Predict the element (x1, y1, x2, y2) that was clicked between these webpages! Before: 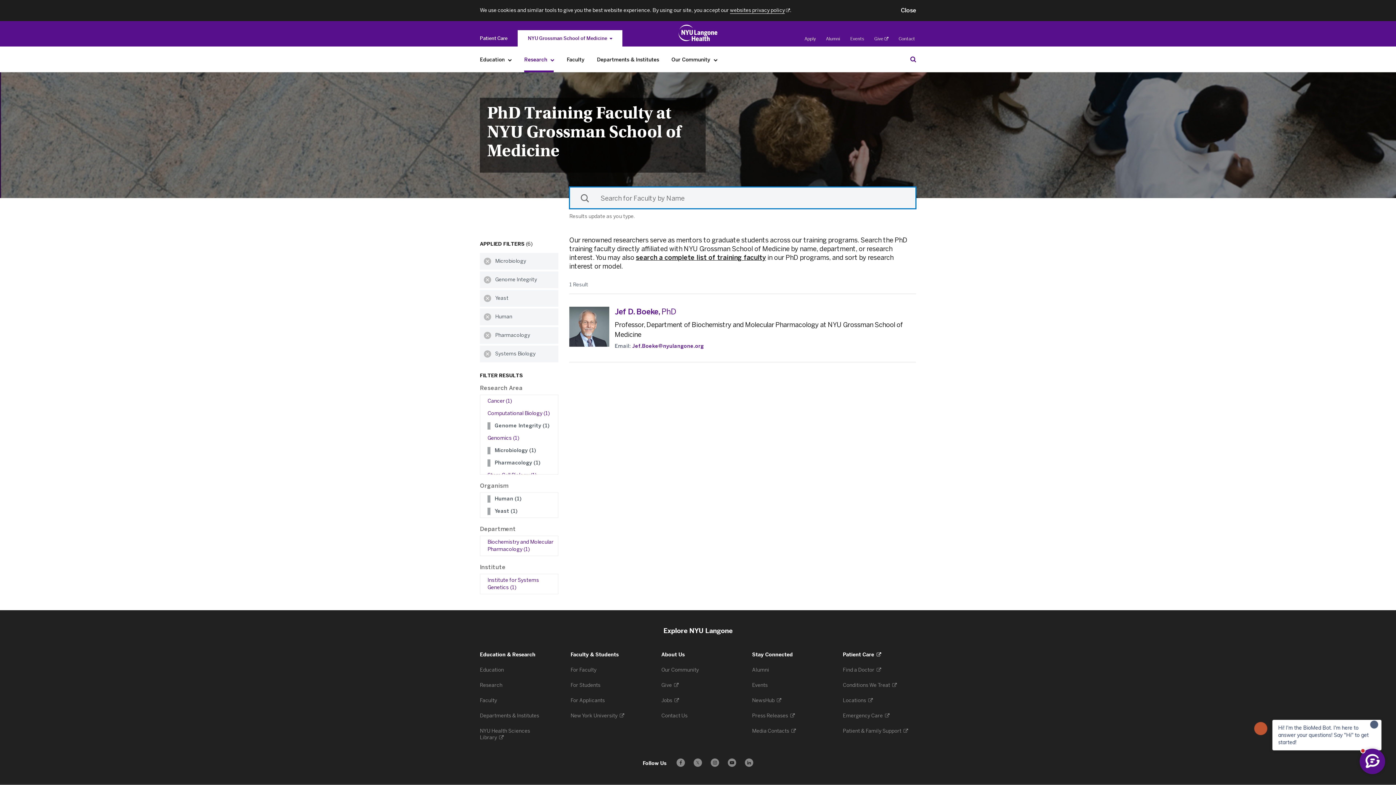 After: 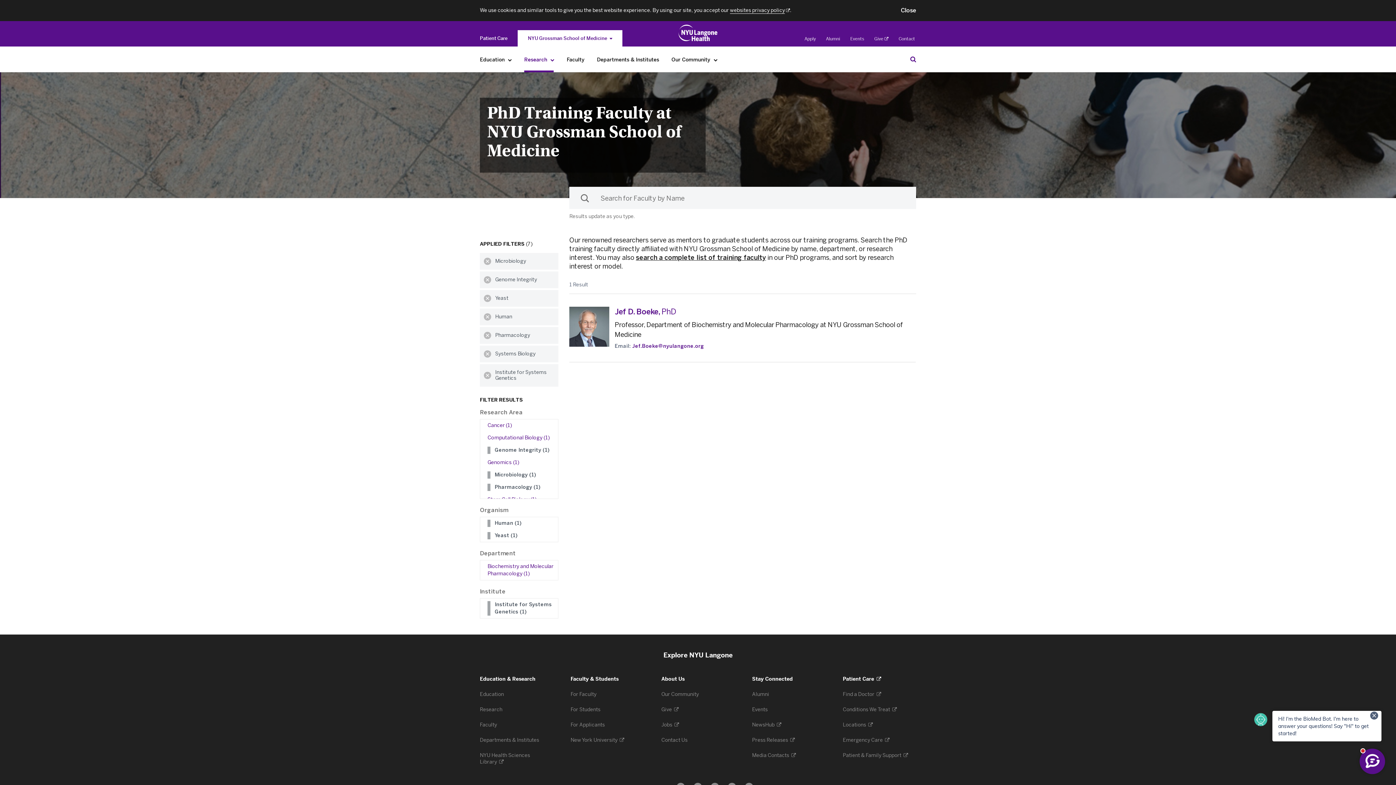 Action: label: Institute for Systems Genetics (1) bbox: (487, 577, 553, 591)